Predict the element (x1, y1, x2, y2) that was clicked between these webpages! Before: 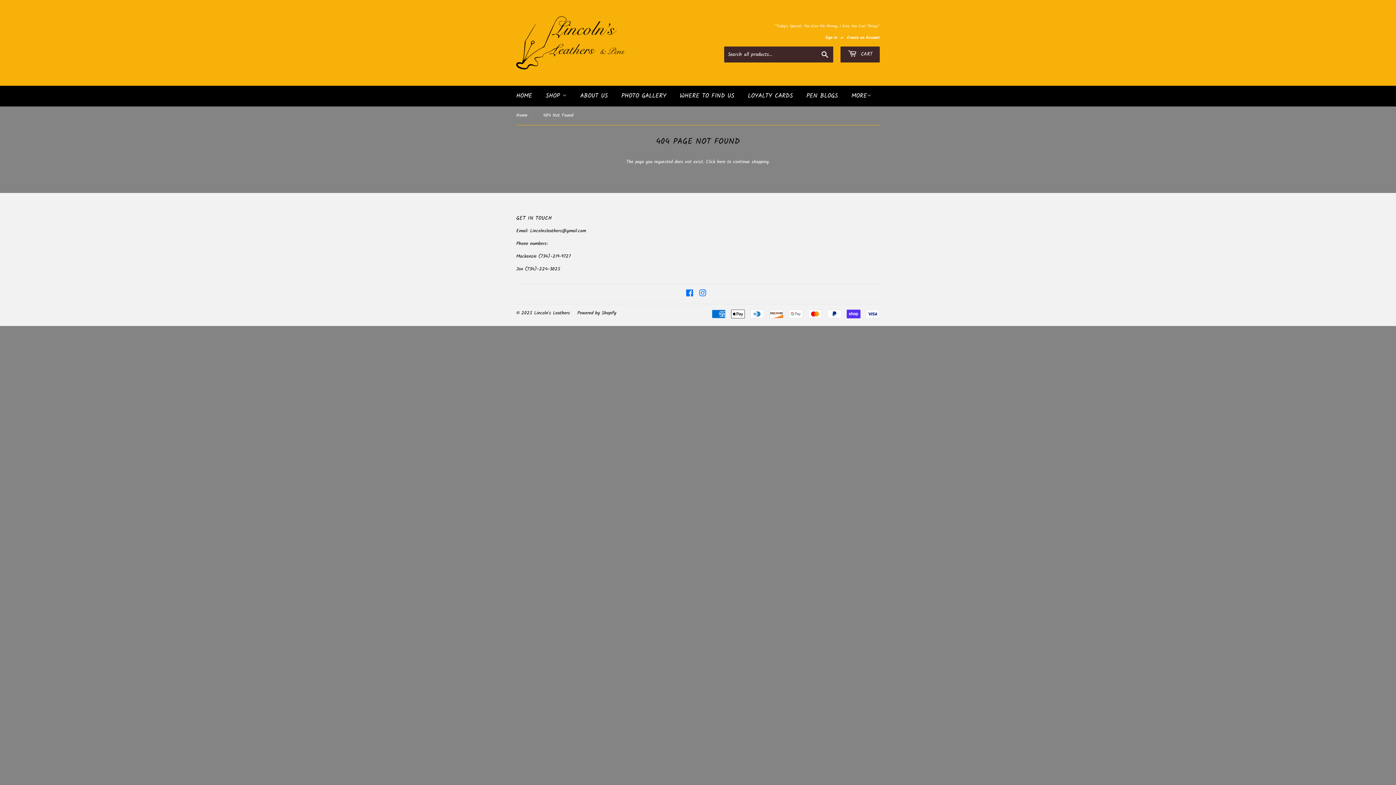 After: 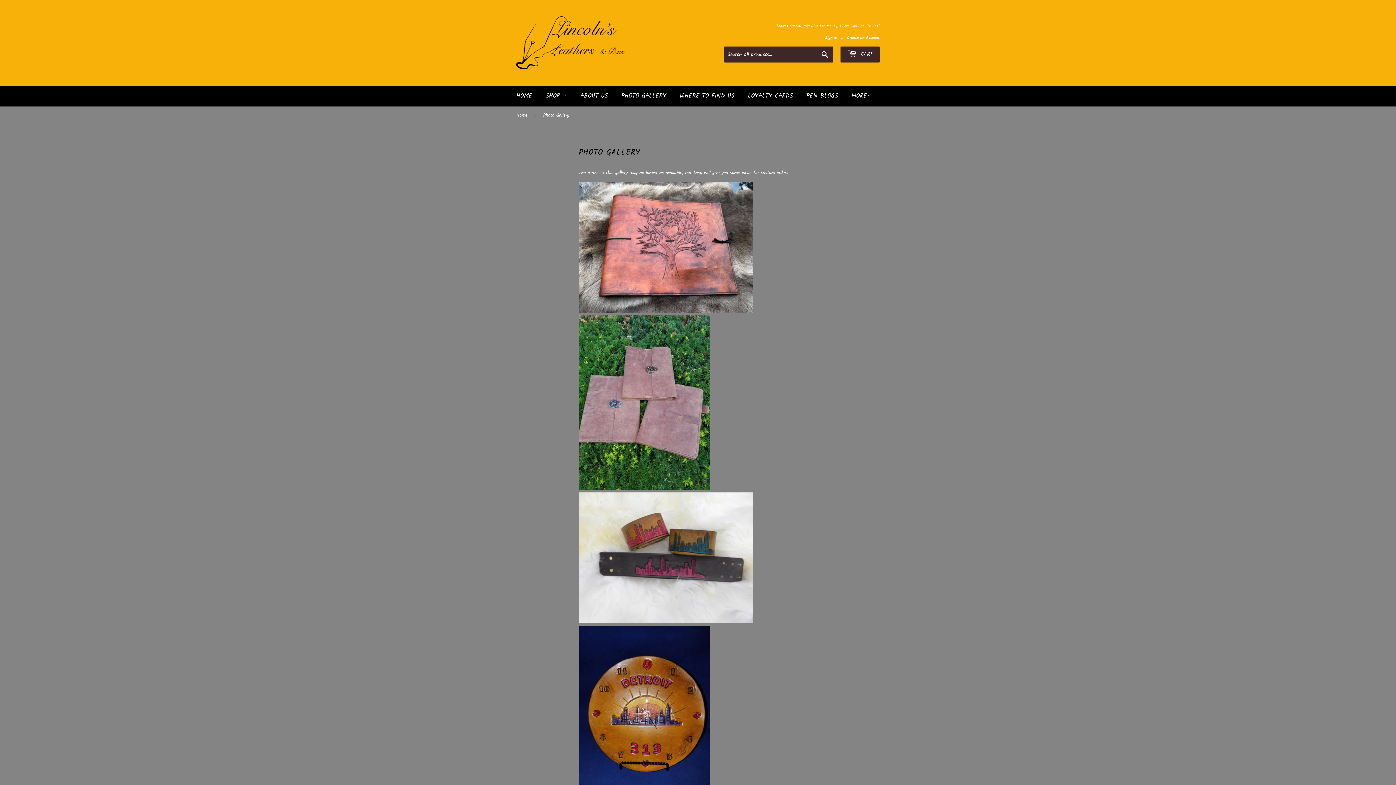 Action: bbox: (616, 85, 672, 106) label: PHOTO GALLERY